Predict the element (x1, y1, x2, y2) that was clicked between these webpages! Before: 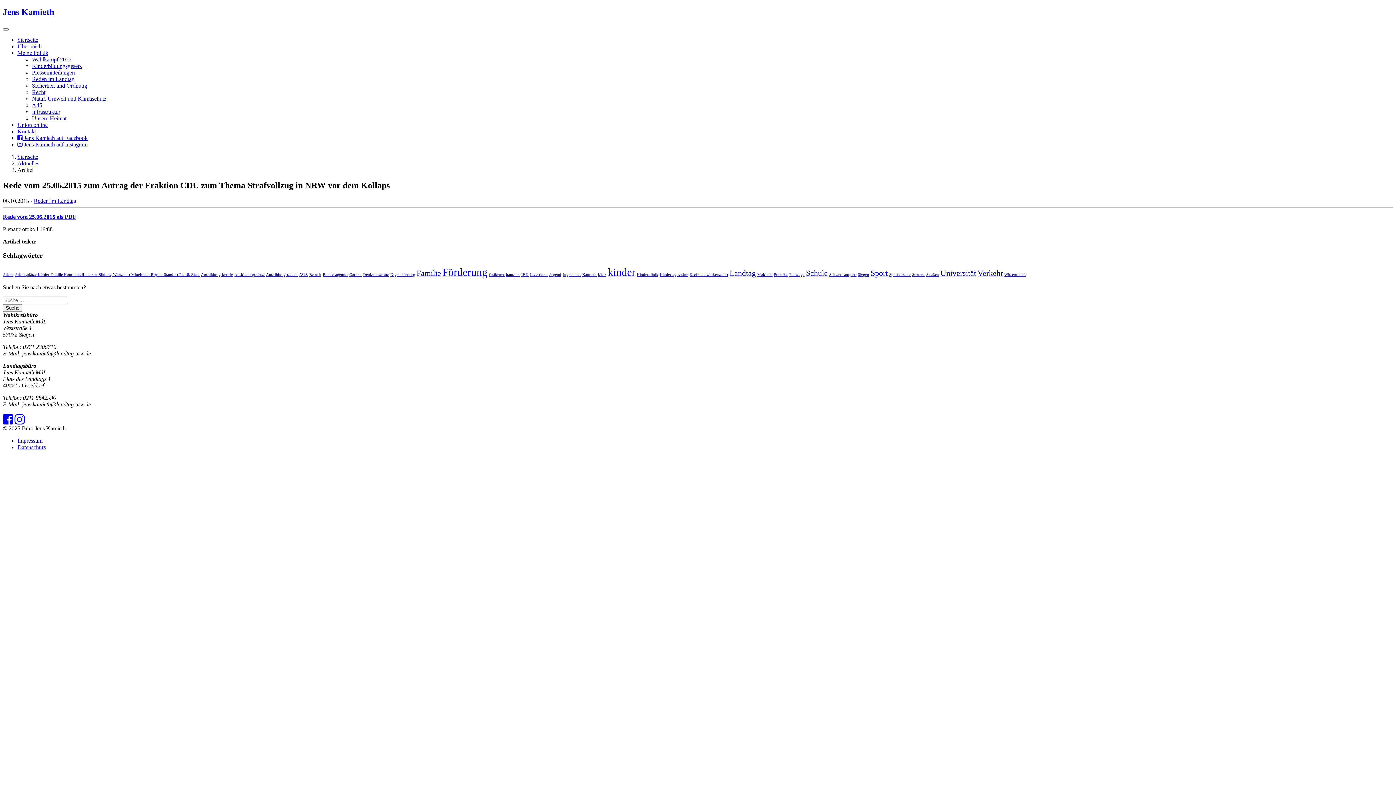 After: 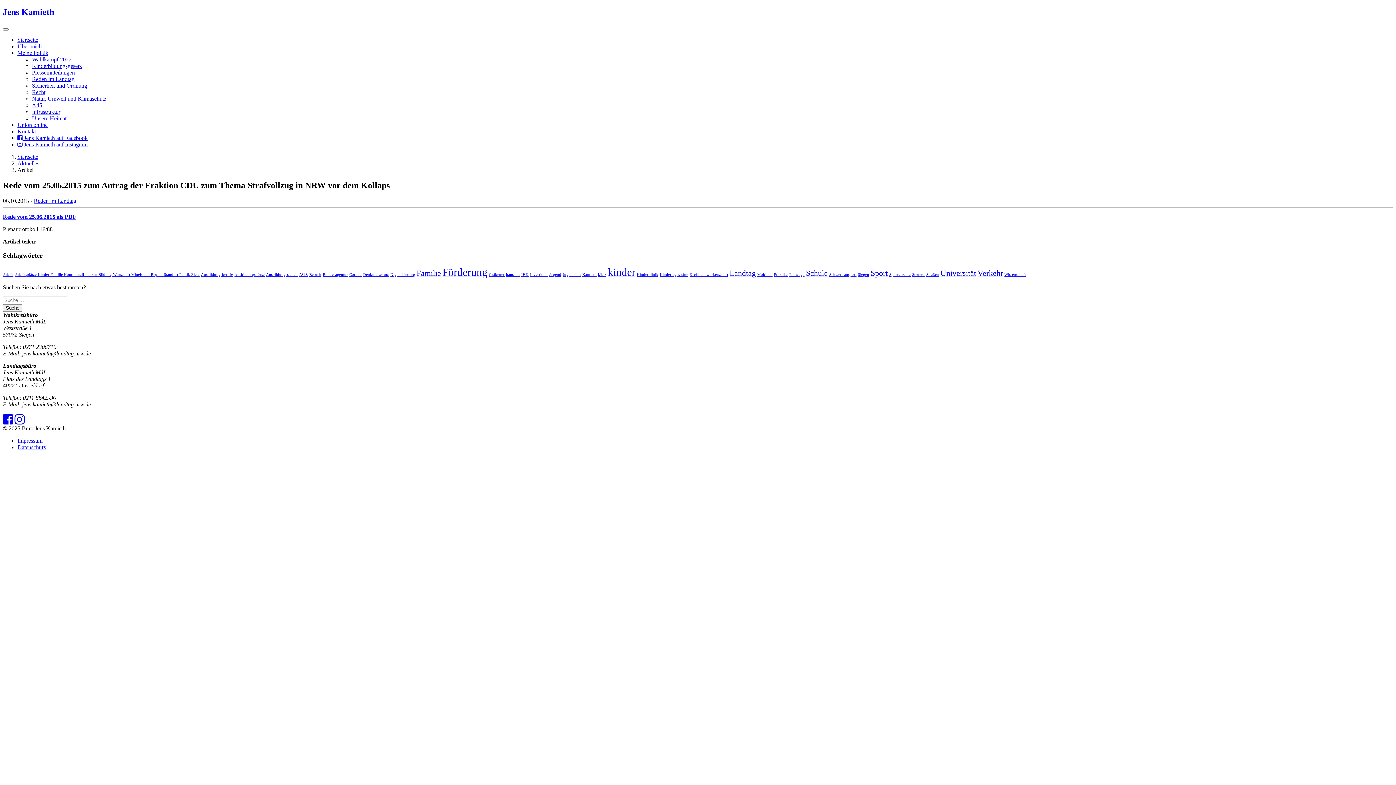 Action: bbox: (14, 418, 24, 425) label: Jens Kamieth auf Instagram